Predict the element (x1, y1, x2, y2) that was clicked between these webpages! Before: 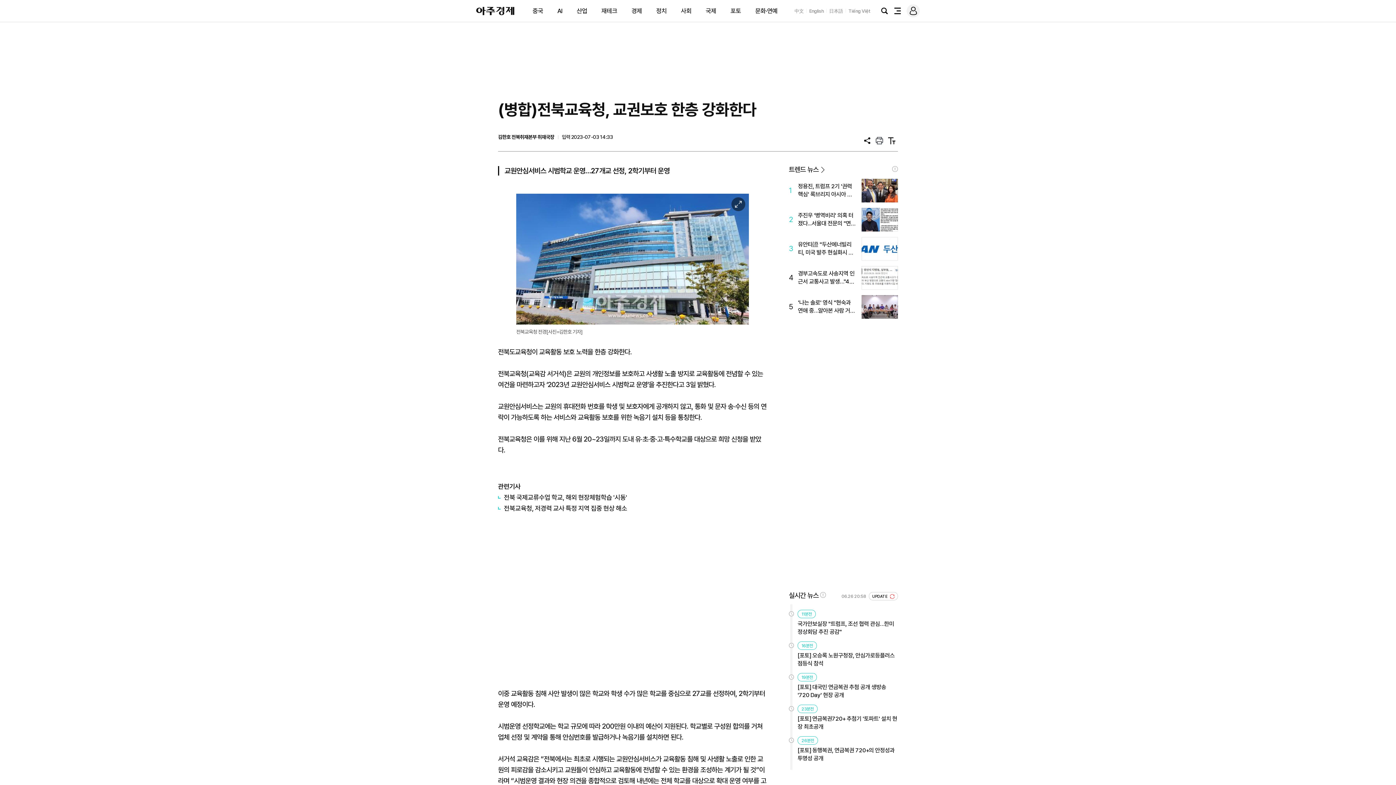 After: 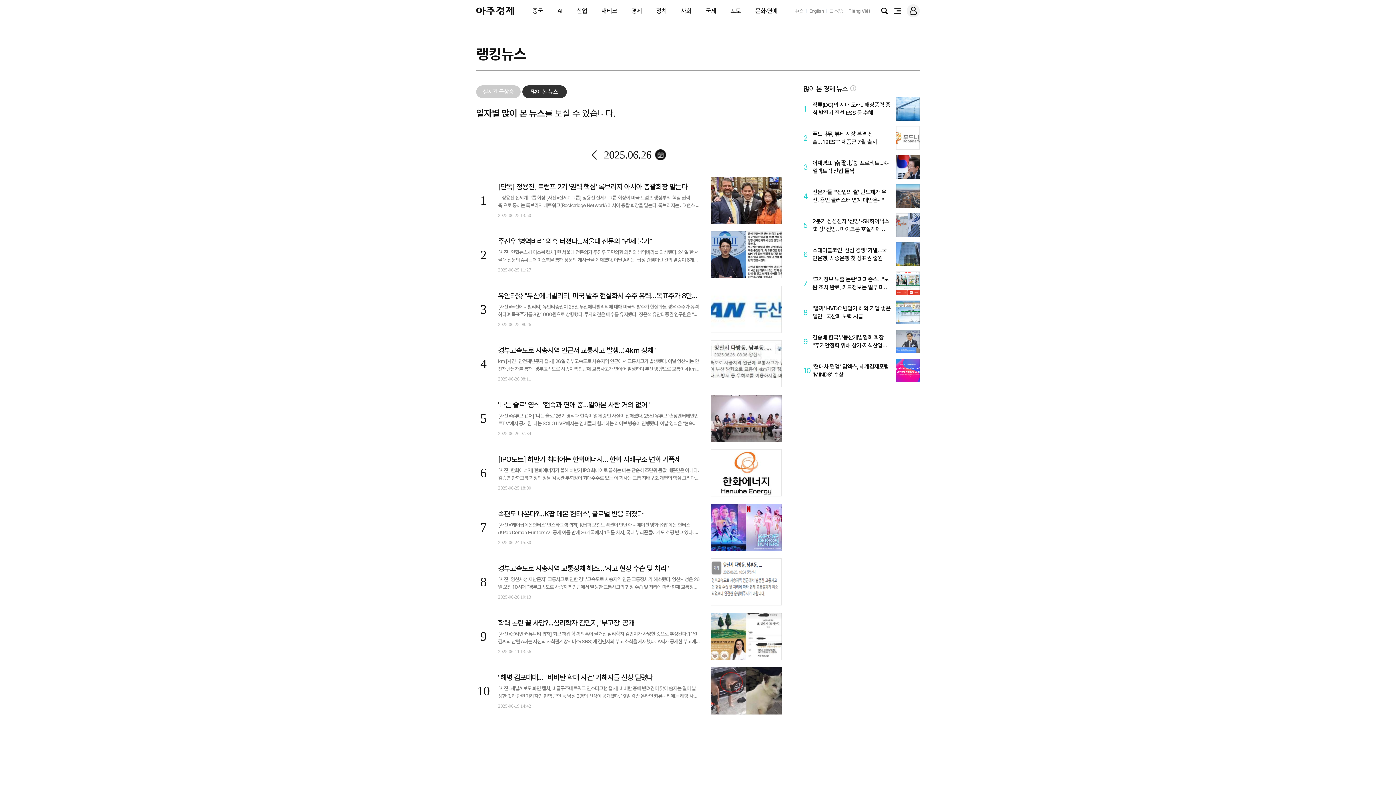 Action: bbox: (789, 165, 824, 173) label: 트렌드 뉴스>